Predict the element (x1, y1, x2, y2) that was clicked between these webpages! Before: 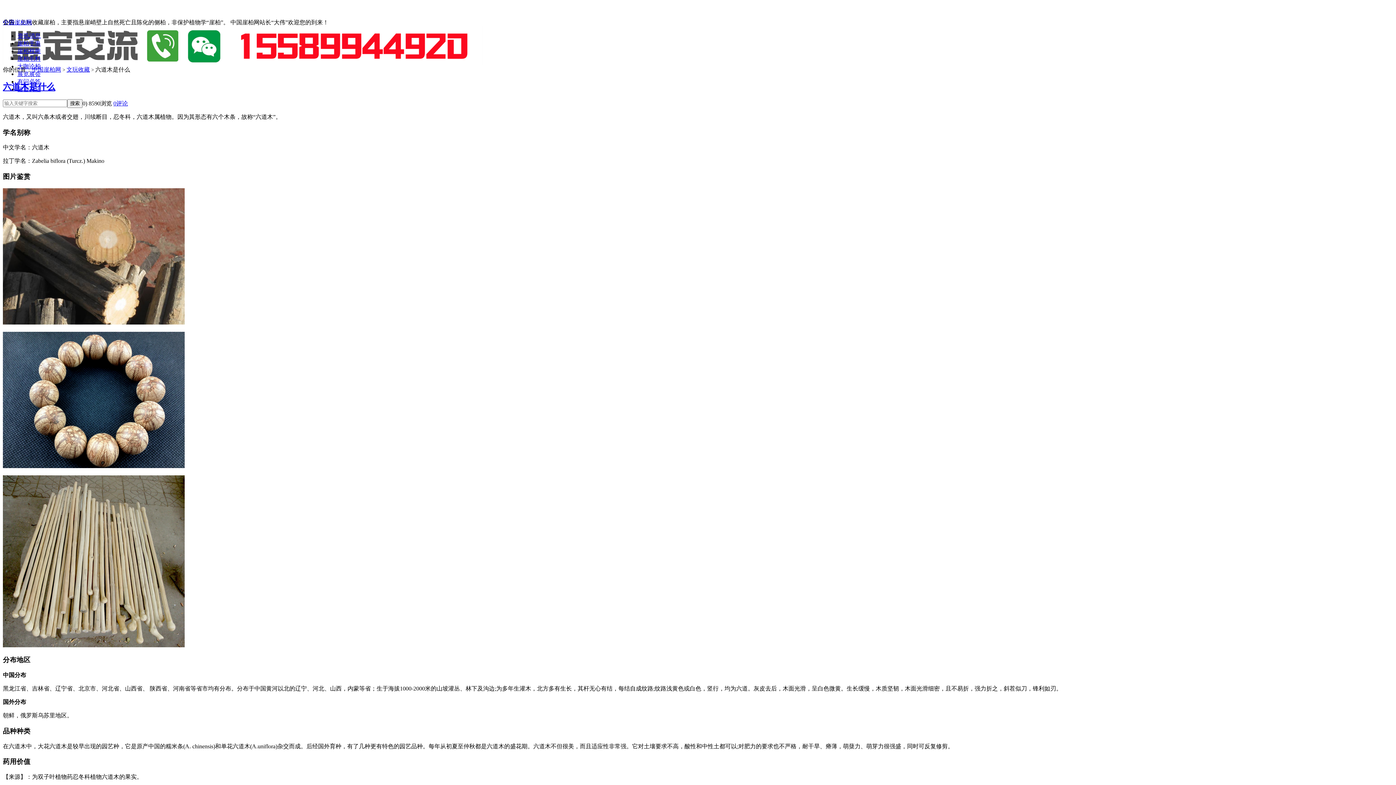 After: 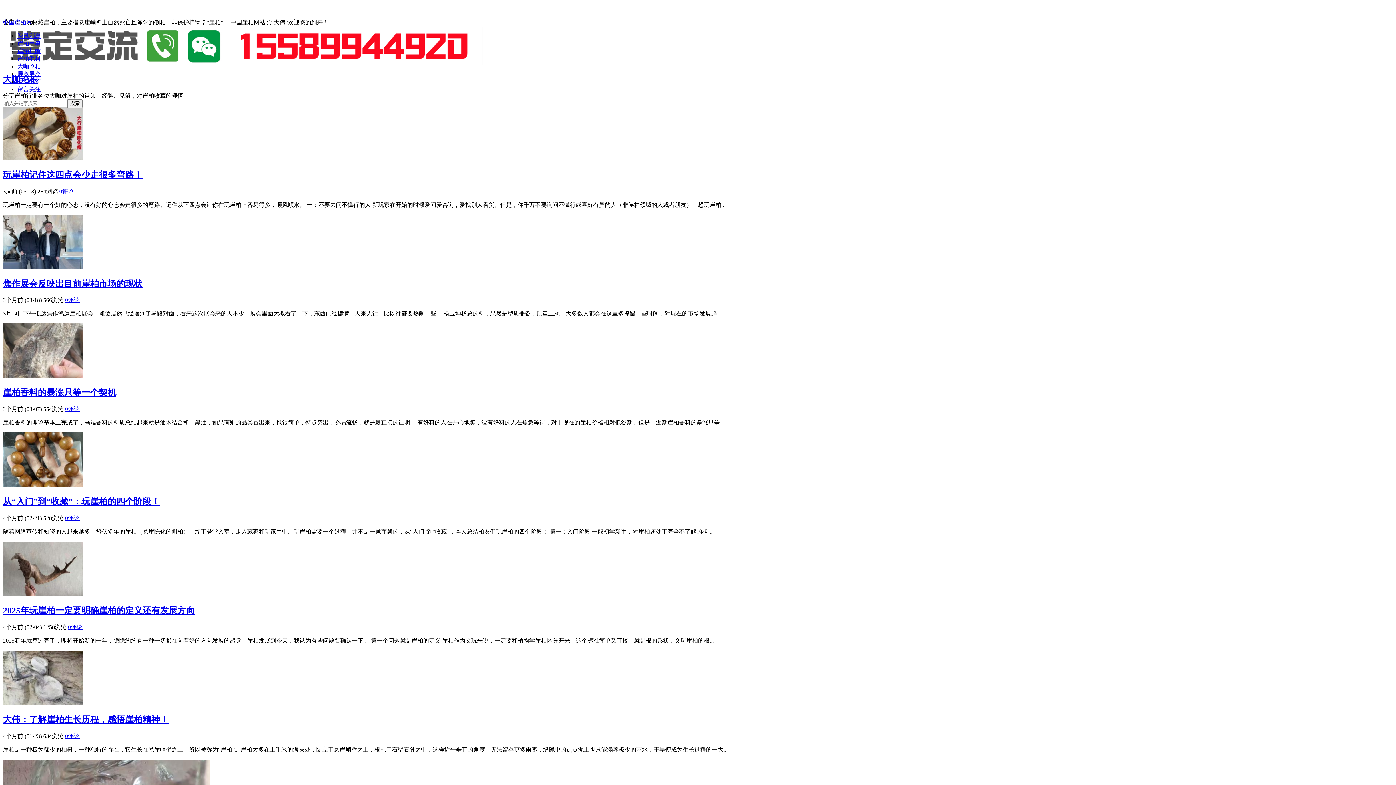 Action: label: 大咖论柏 bbox: (17, 63, 40, 69)